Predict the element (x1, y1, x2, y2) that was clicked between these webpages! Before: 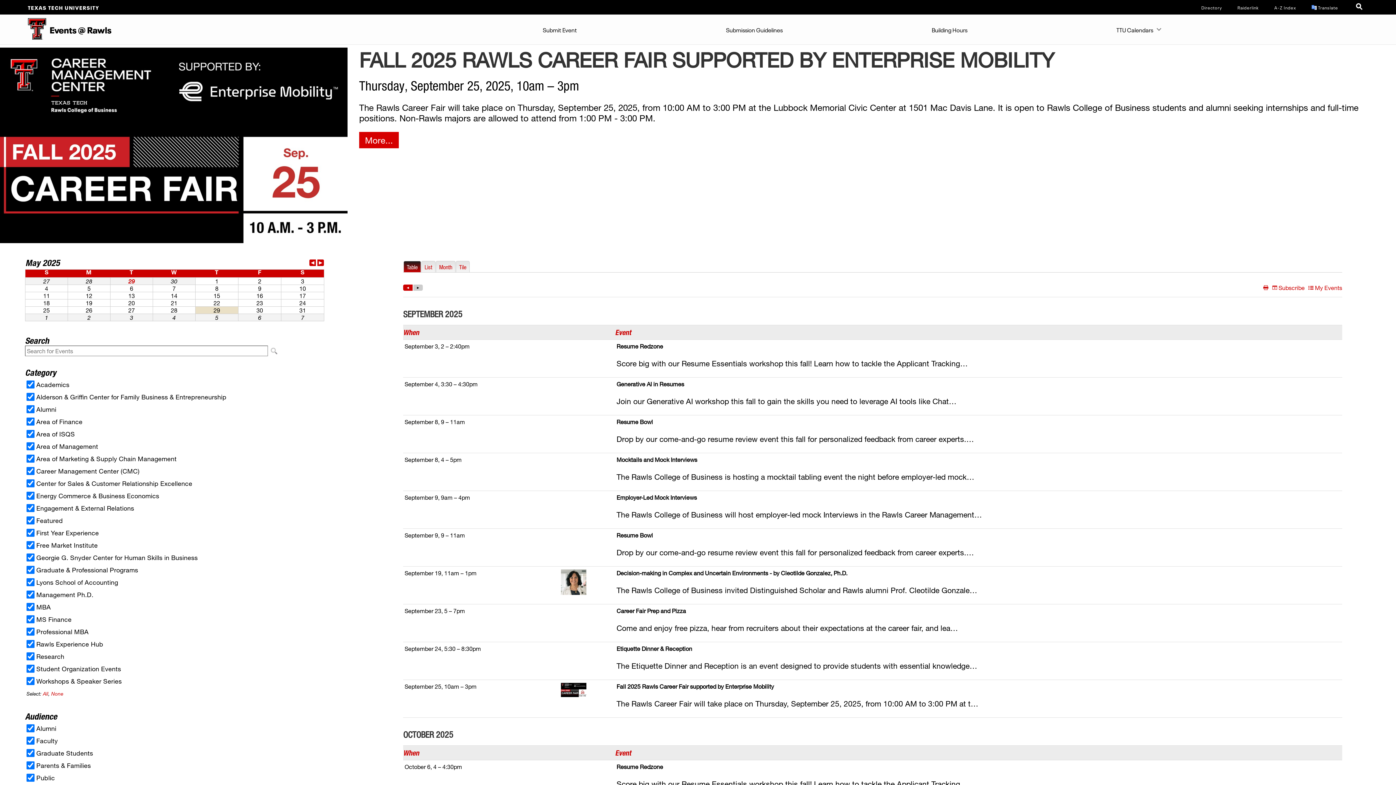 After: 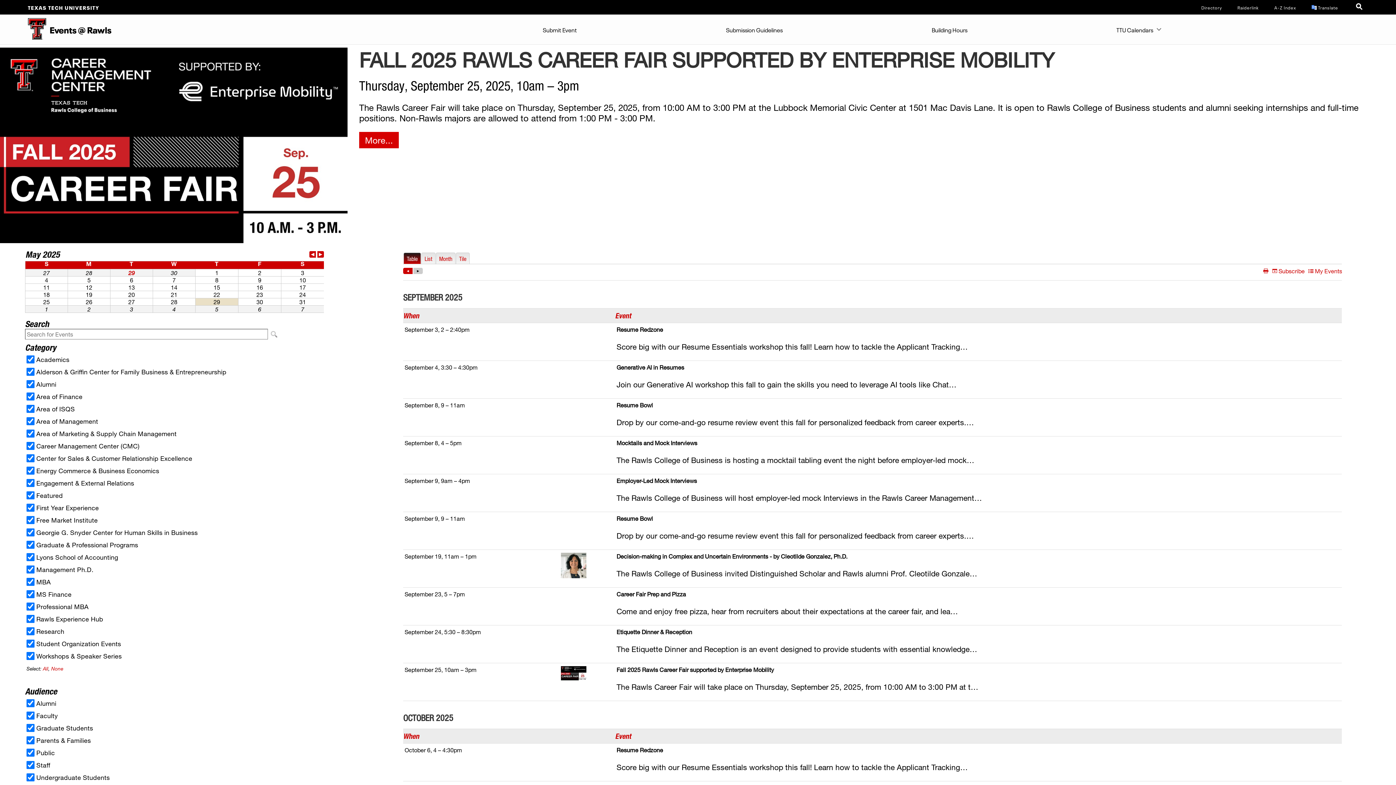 Action: bbox: (0, 14, 46, 44)